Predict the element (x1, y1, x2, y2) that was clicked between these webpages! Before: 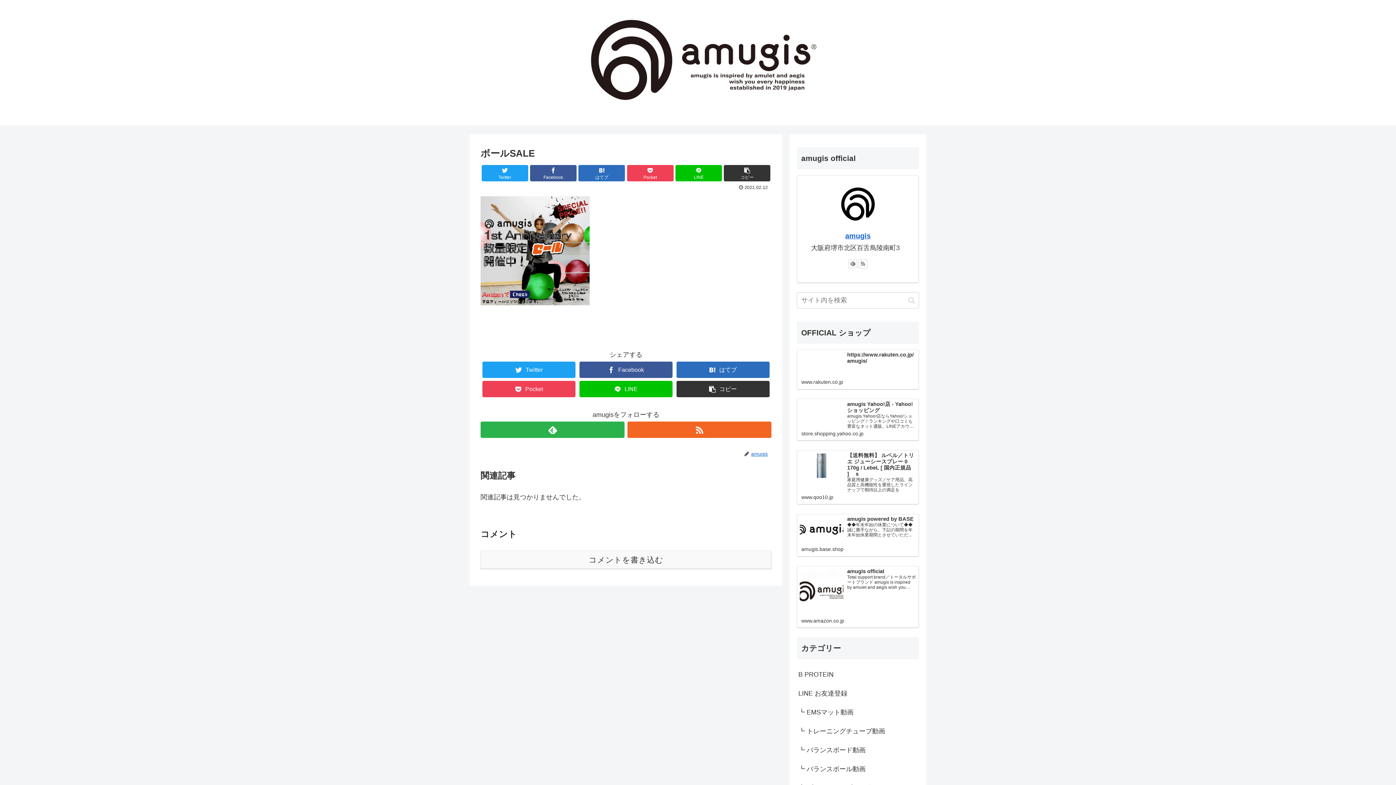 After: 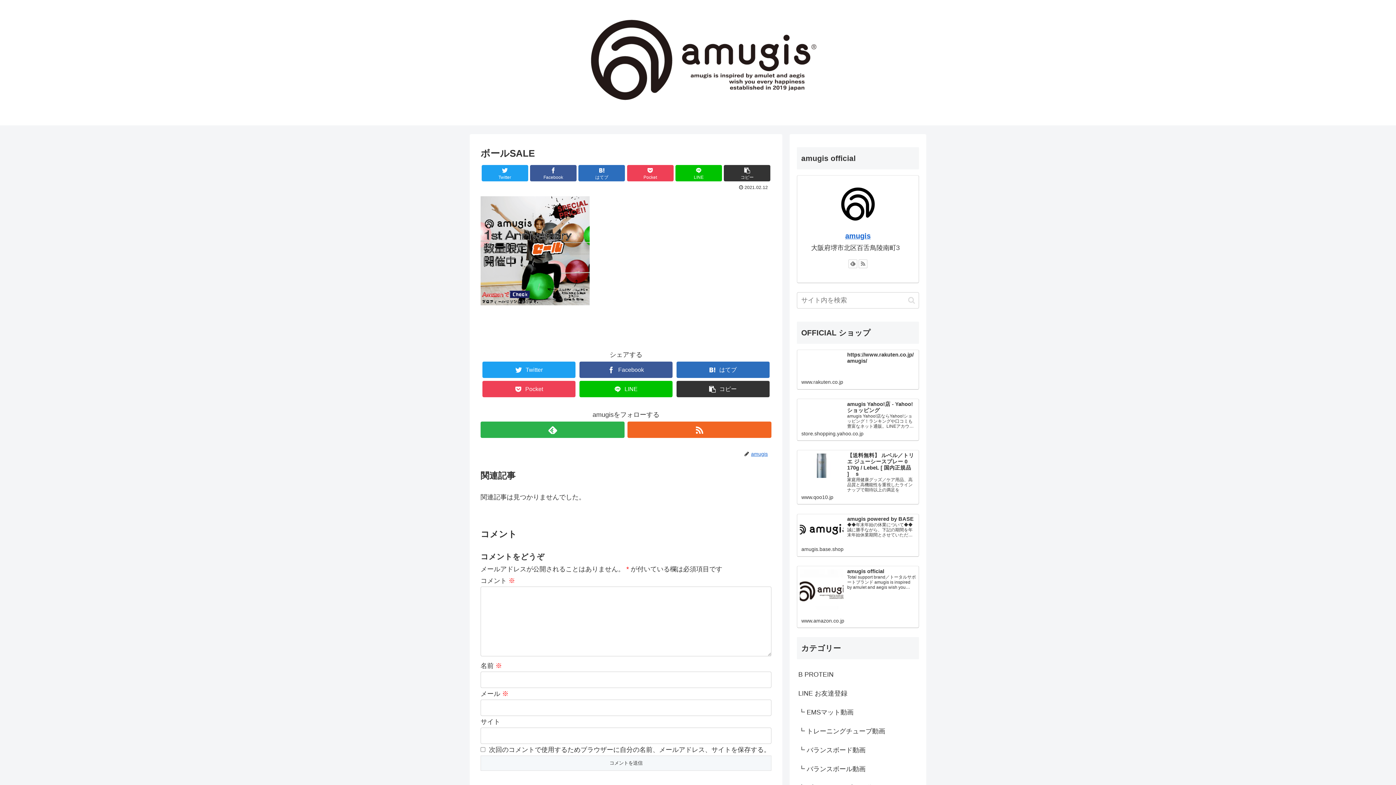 Action: label: コメントを書き込む bbox: (480, 550, 771, 569)